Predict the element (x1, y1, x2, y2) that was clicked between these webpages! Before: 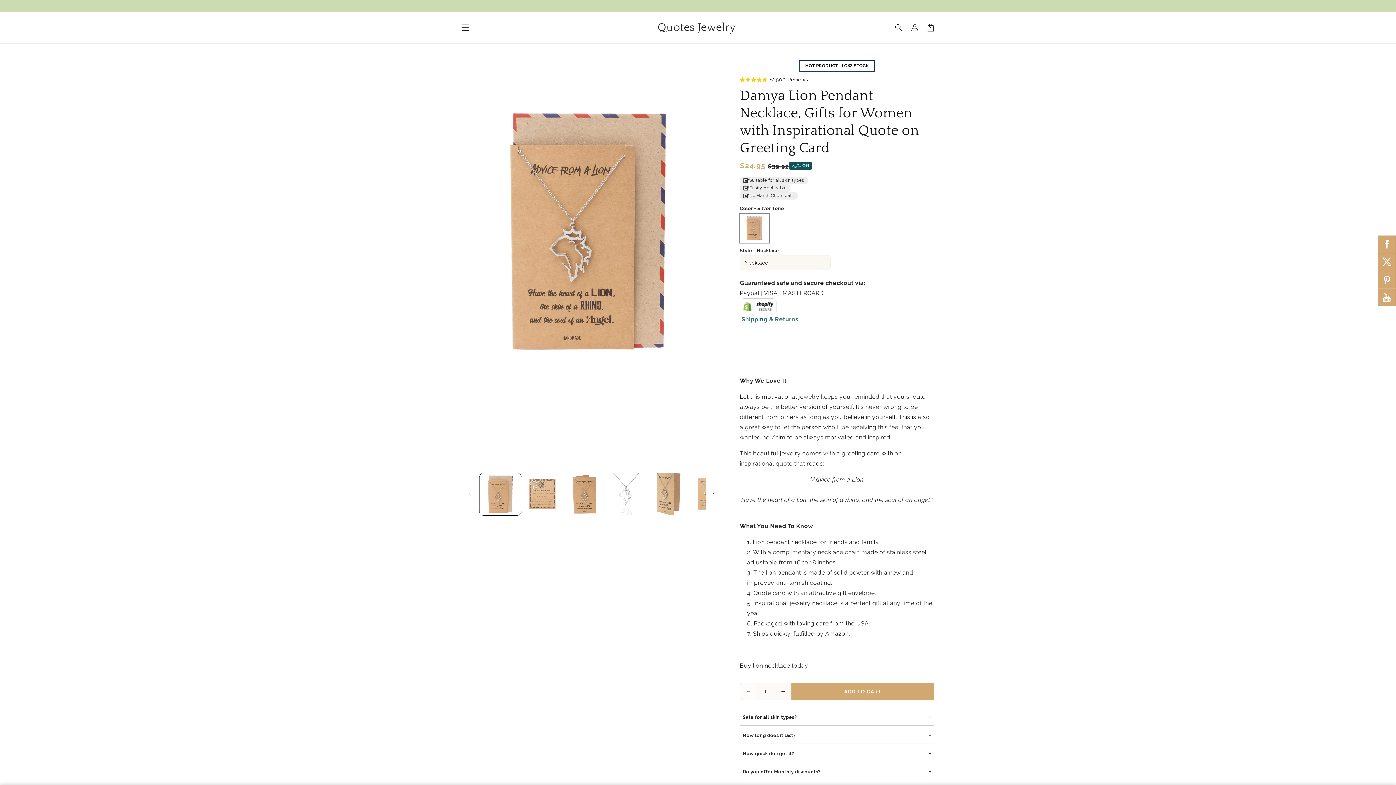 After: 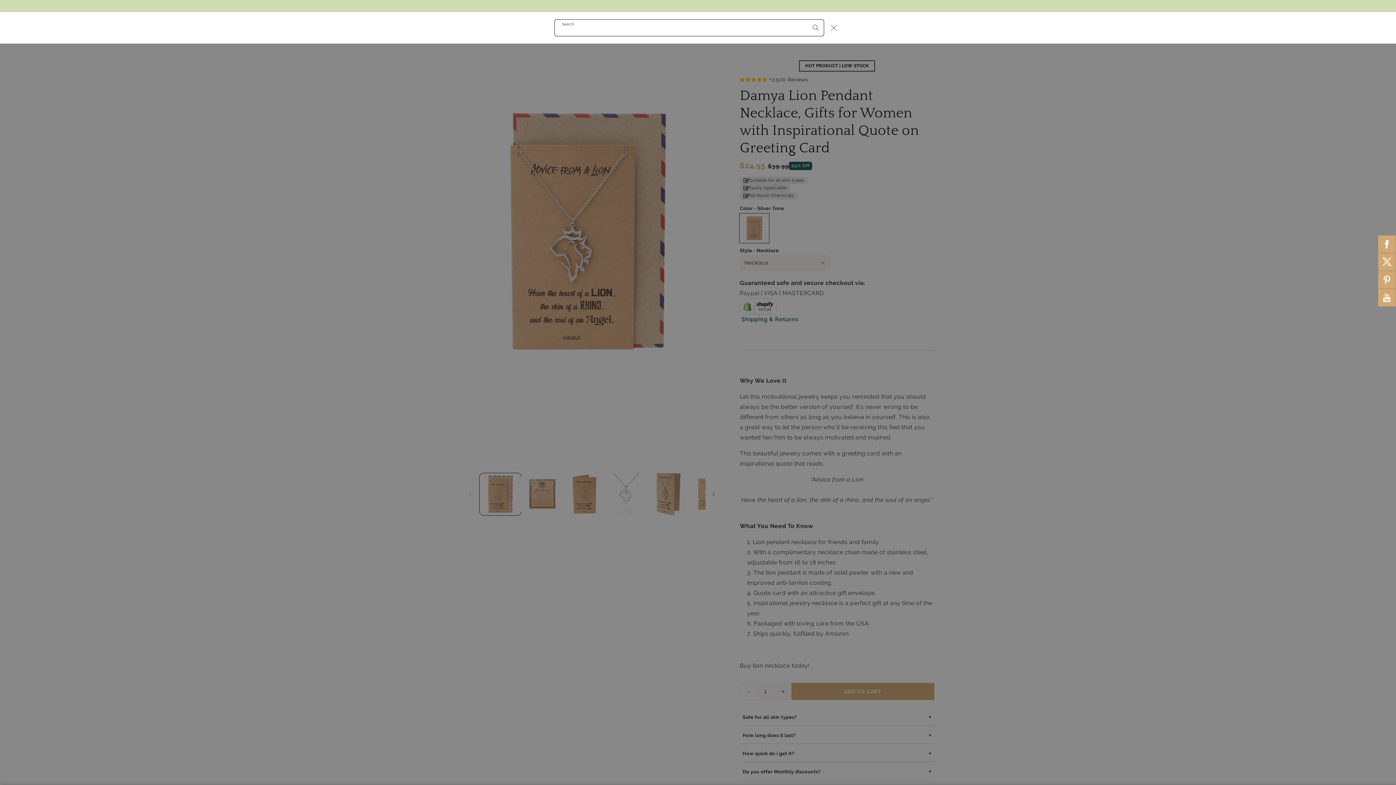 Action: label: Search bbox: (890, 19, 906, 35)